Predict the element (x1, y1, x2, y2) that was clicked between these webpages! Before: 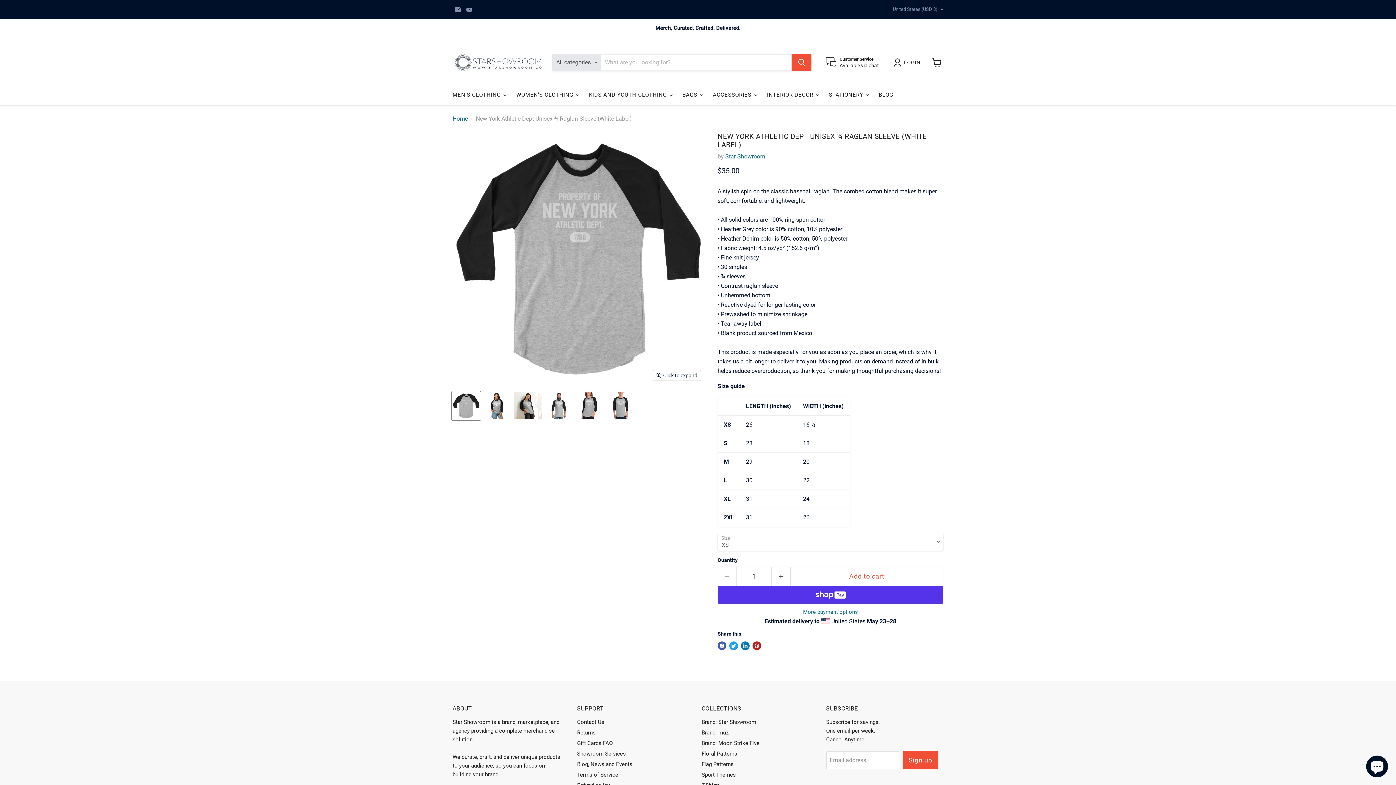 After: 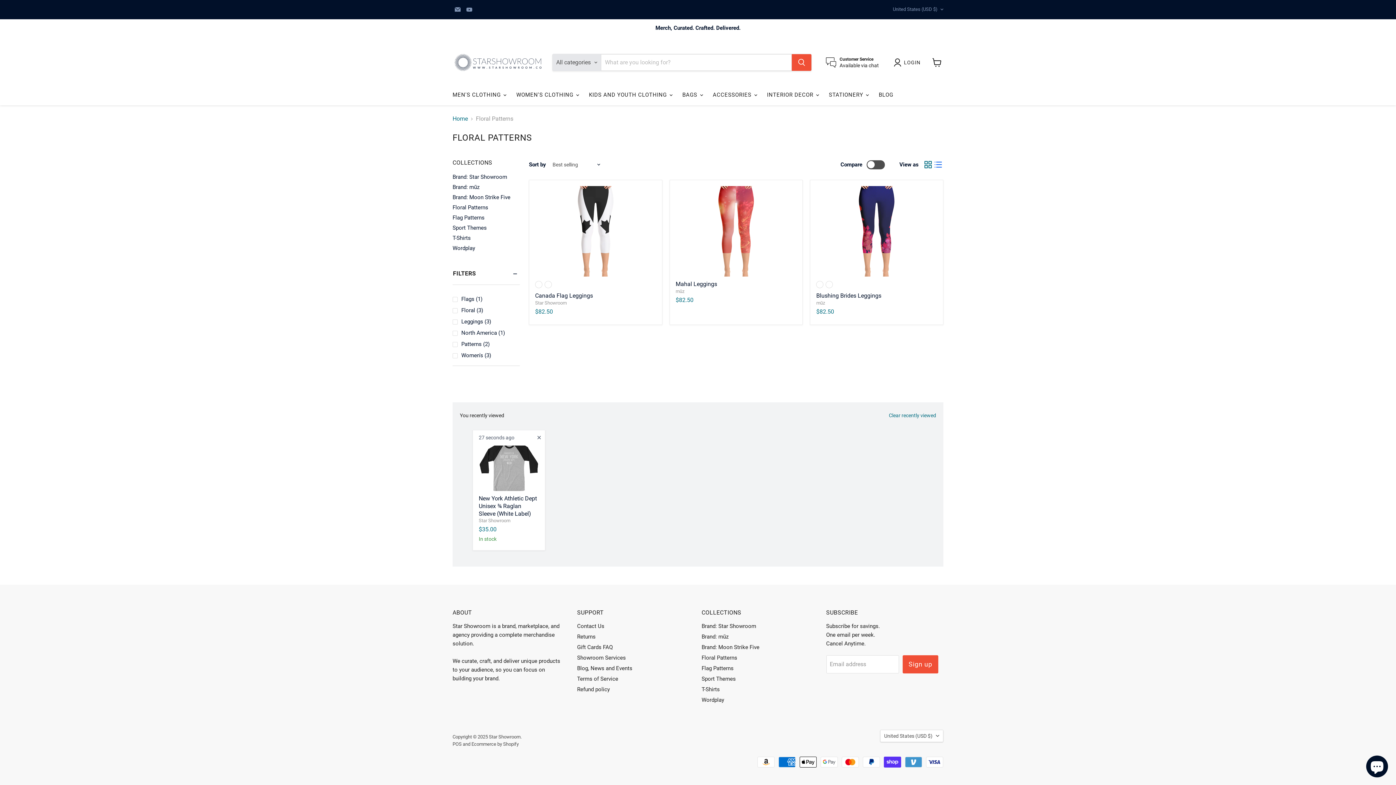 Action: bbox: (701, 750, 737, 757) label: Floral Patterns